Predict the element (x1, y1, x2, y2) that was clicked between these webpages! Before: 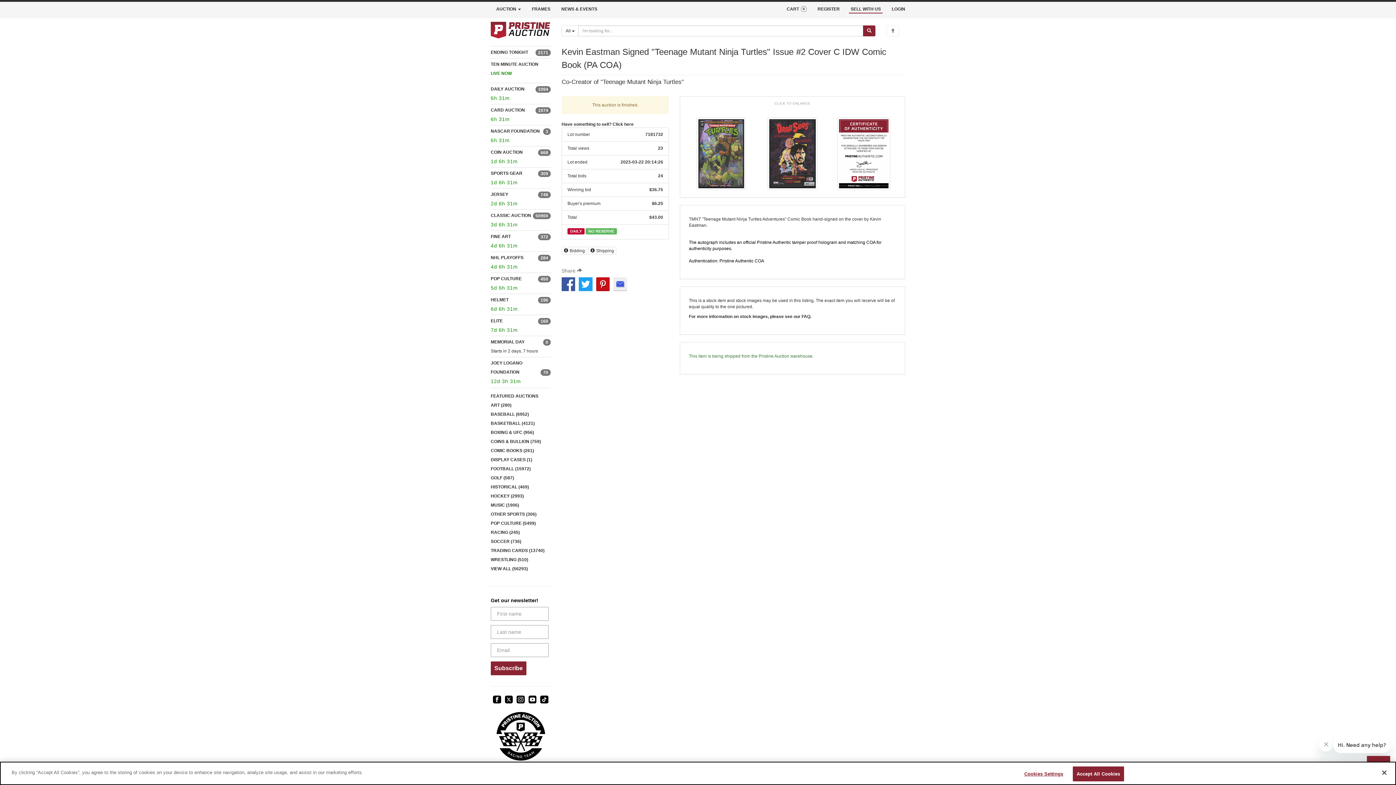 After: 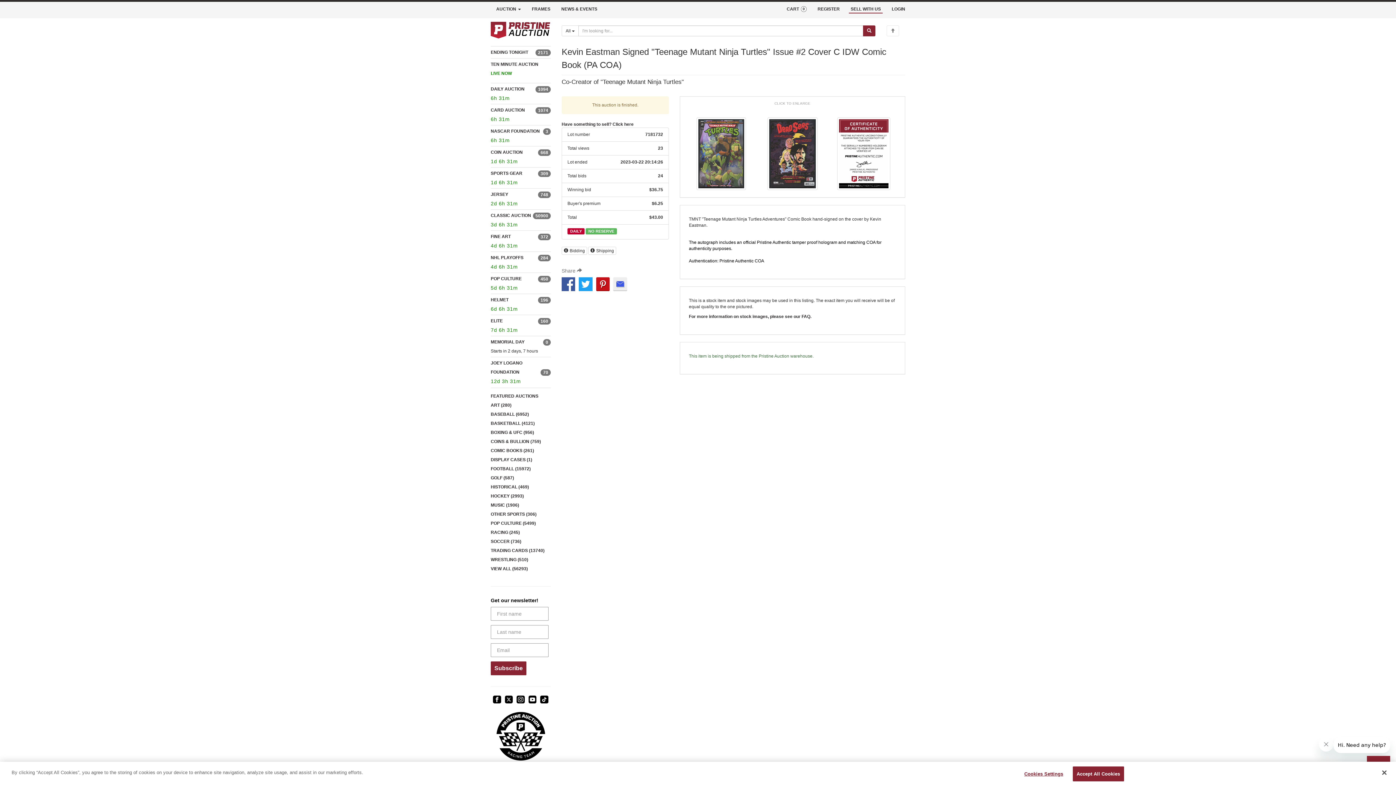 Action: bbox: (613, 277, 627, 291)